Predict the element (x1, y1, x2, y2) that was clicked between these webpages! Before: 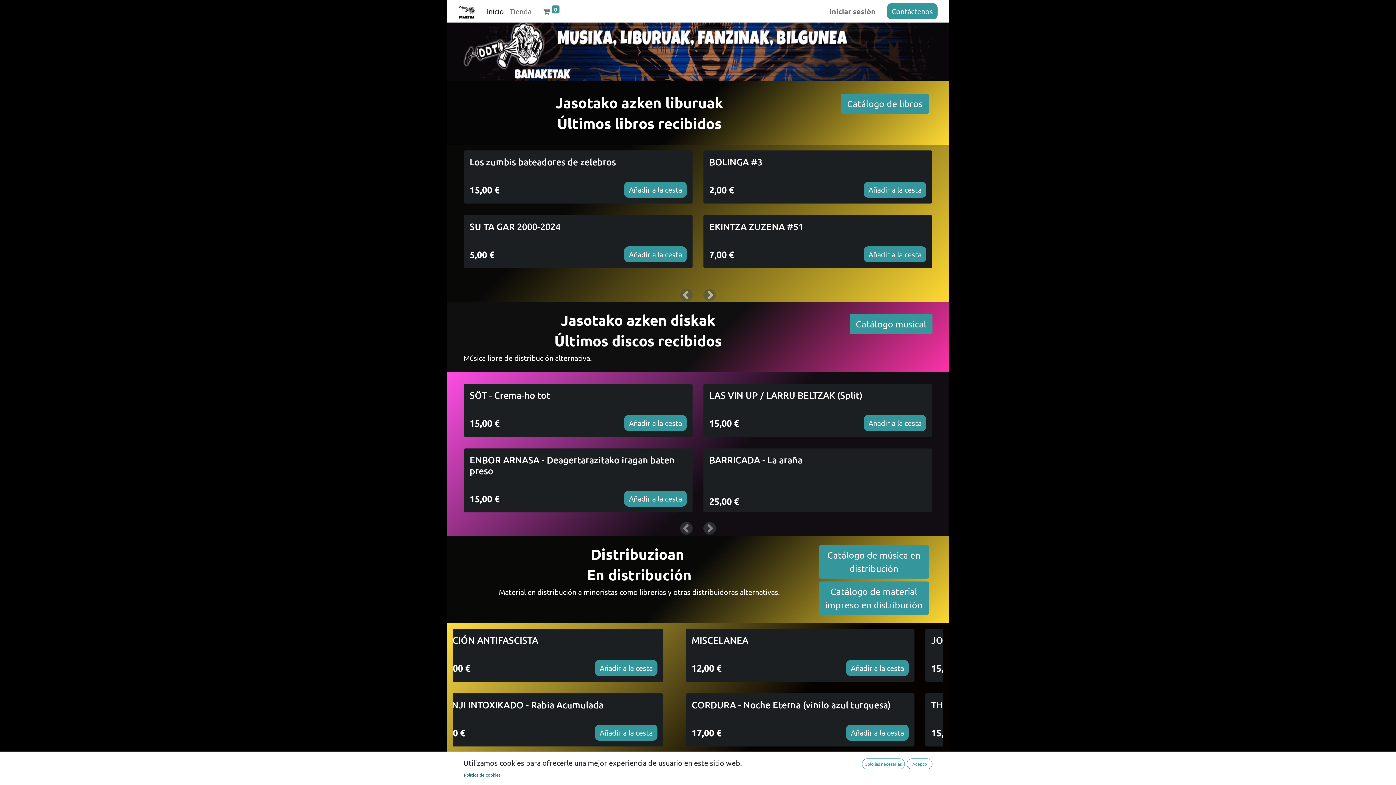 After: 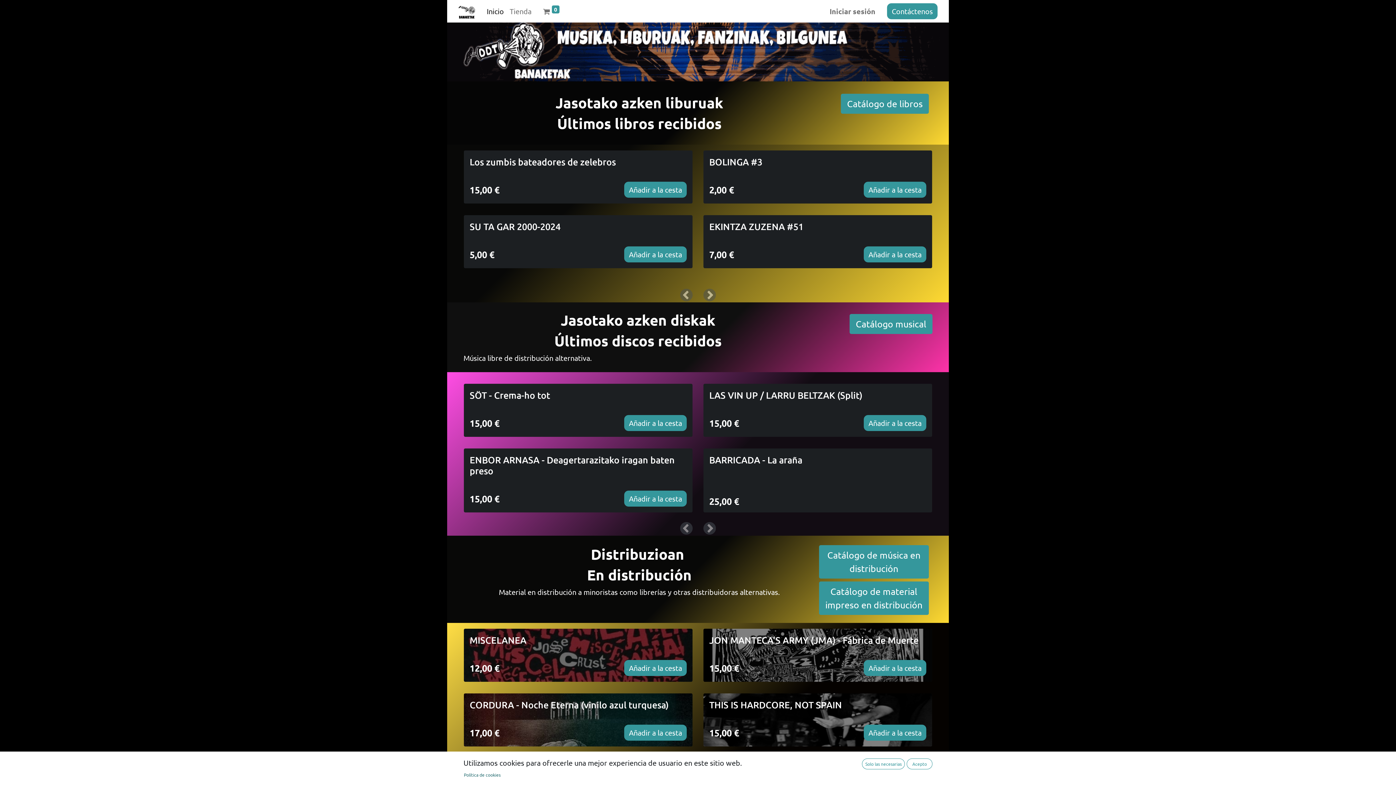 Action: bbox: (450, 692, 527, 758)